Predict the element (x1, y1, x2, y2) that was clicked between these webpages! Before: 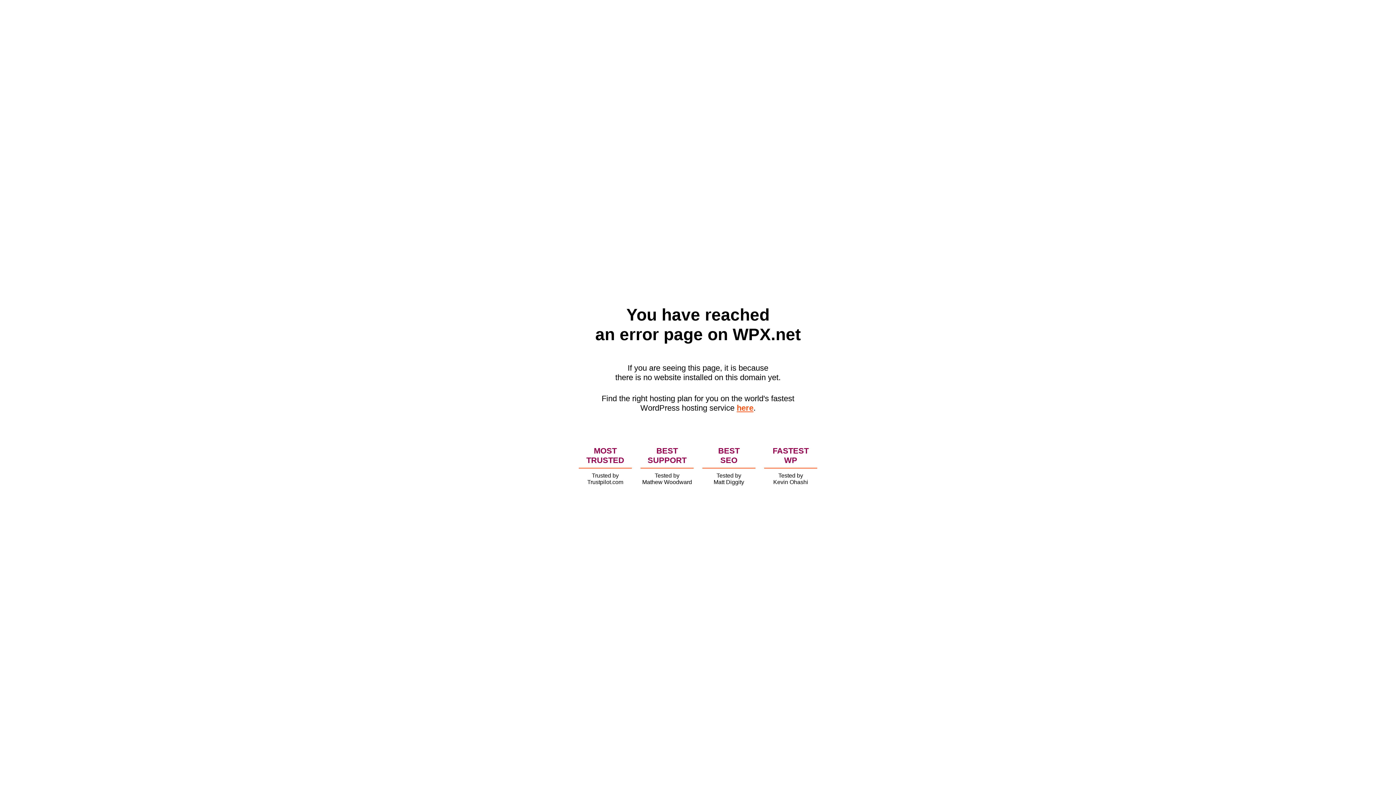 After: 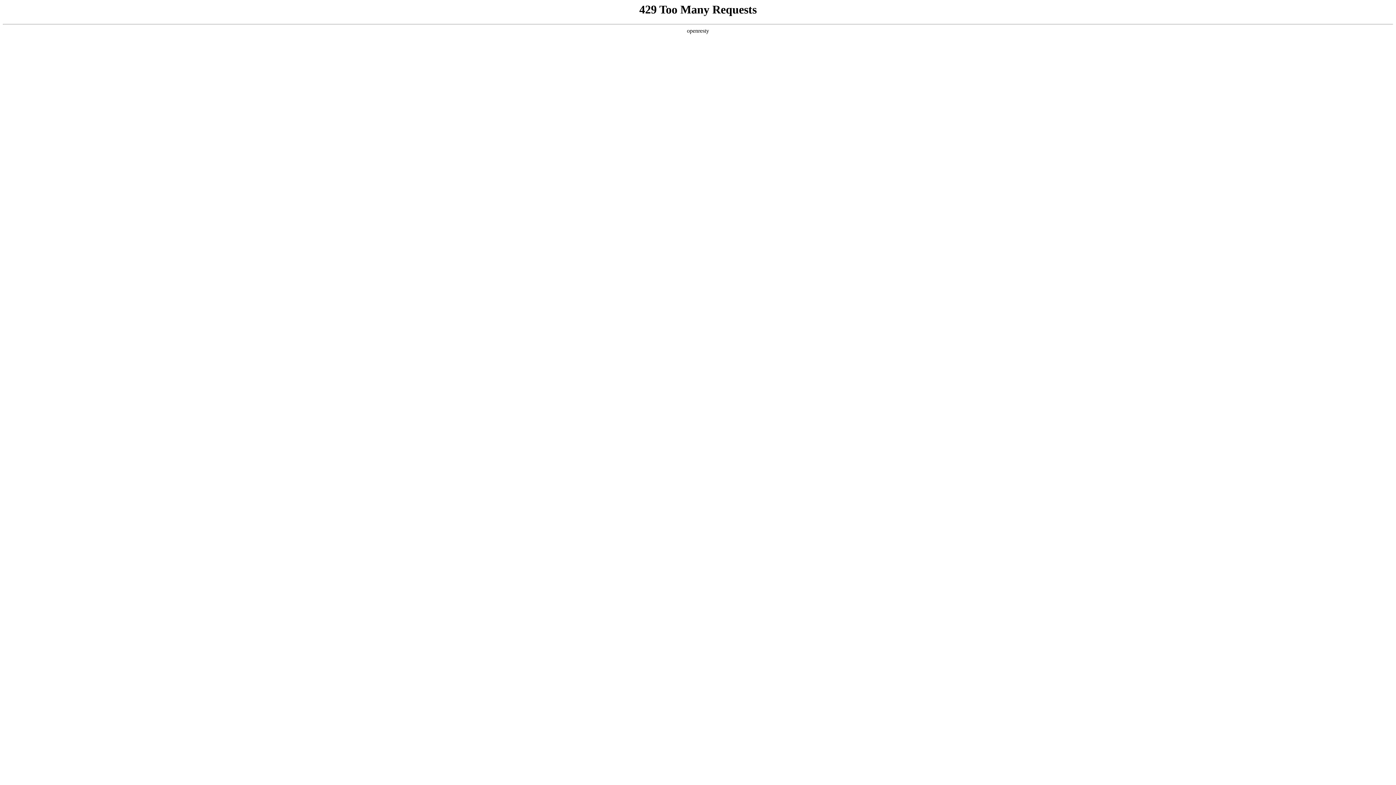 Action: label: here bbox: (736, 403, 753, 412)